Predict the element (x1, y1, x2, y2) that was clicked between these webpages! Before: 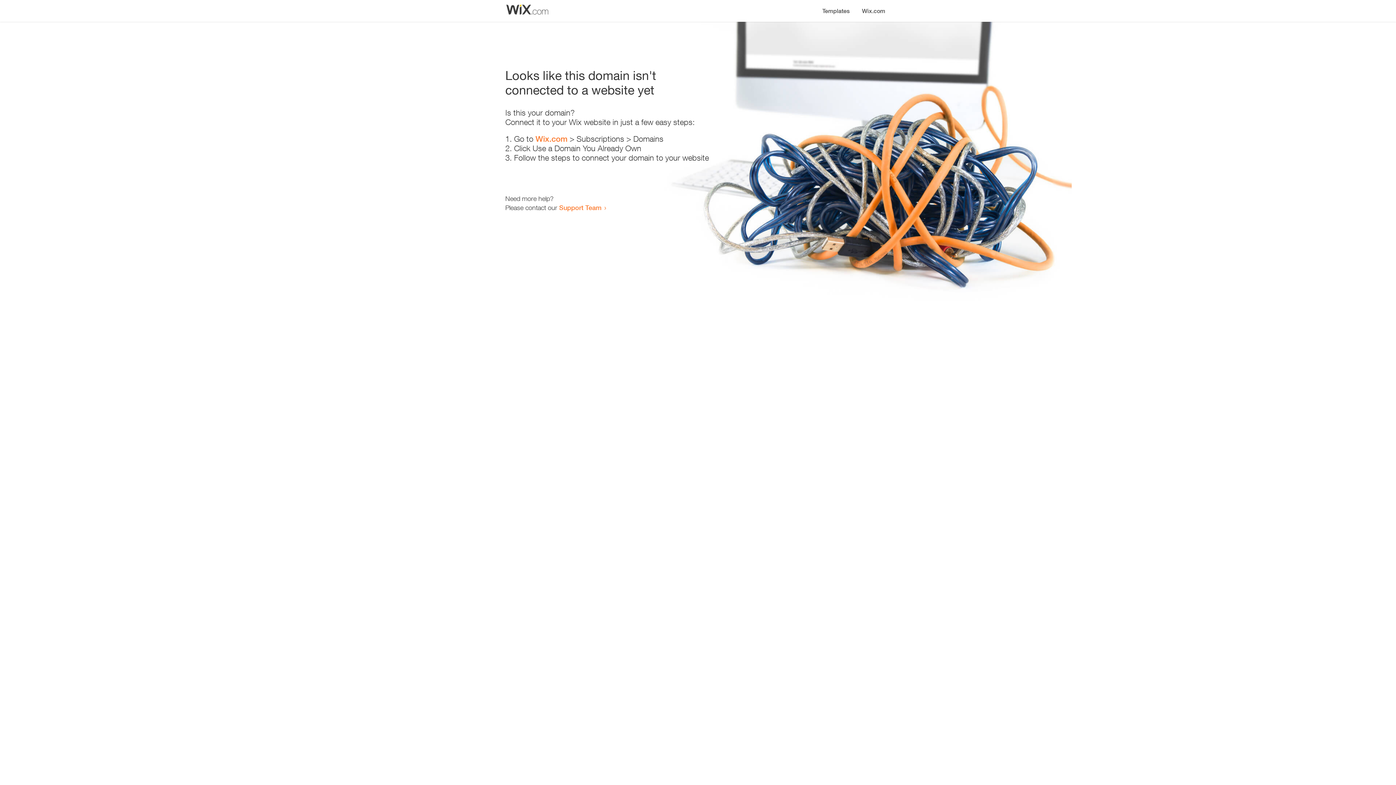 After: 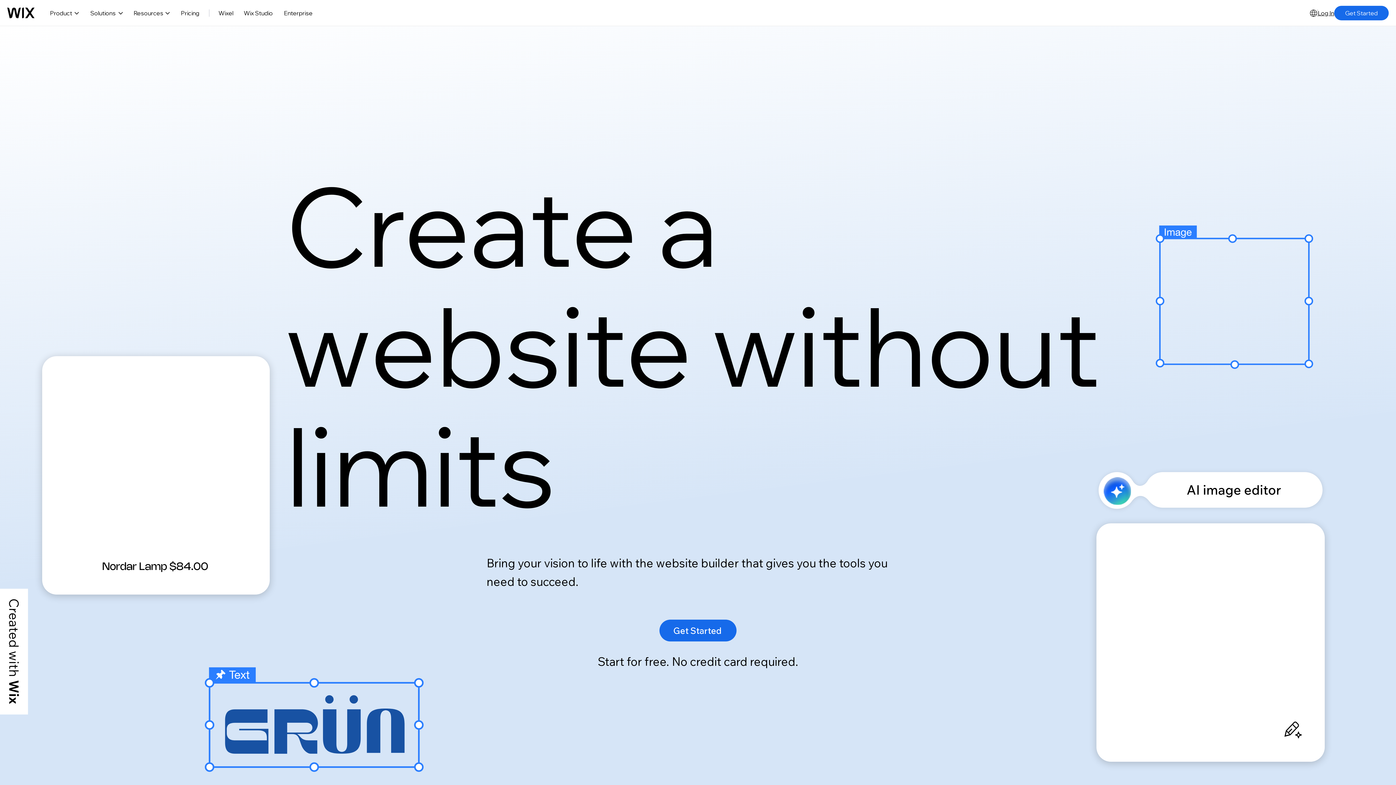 Action: bbox: (535, 134, 567, 143) label: Wix.com